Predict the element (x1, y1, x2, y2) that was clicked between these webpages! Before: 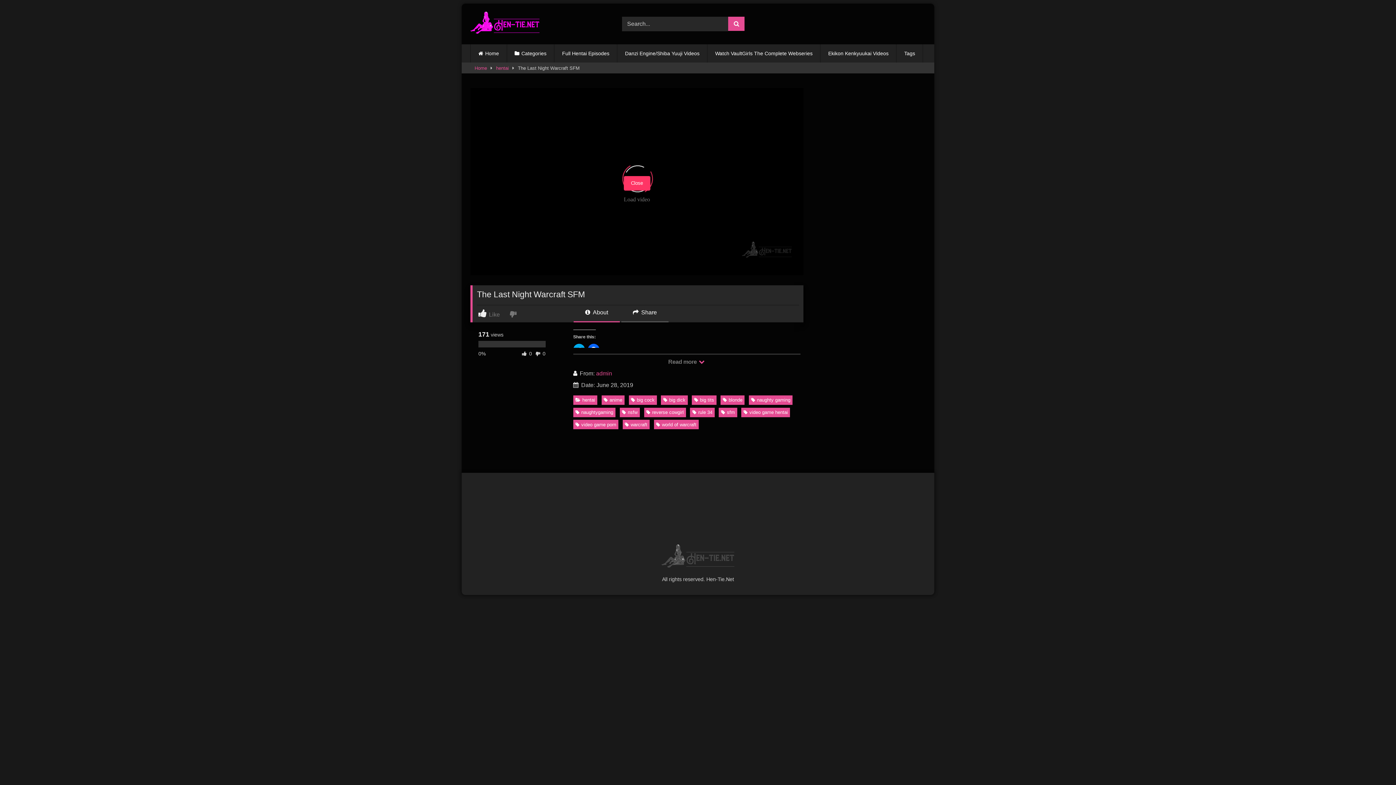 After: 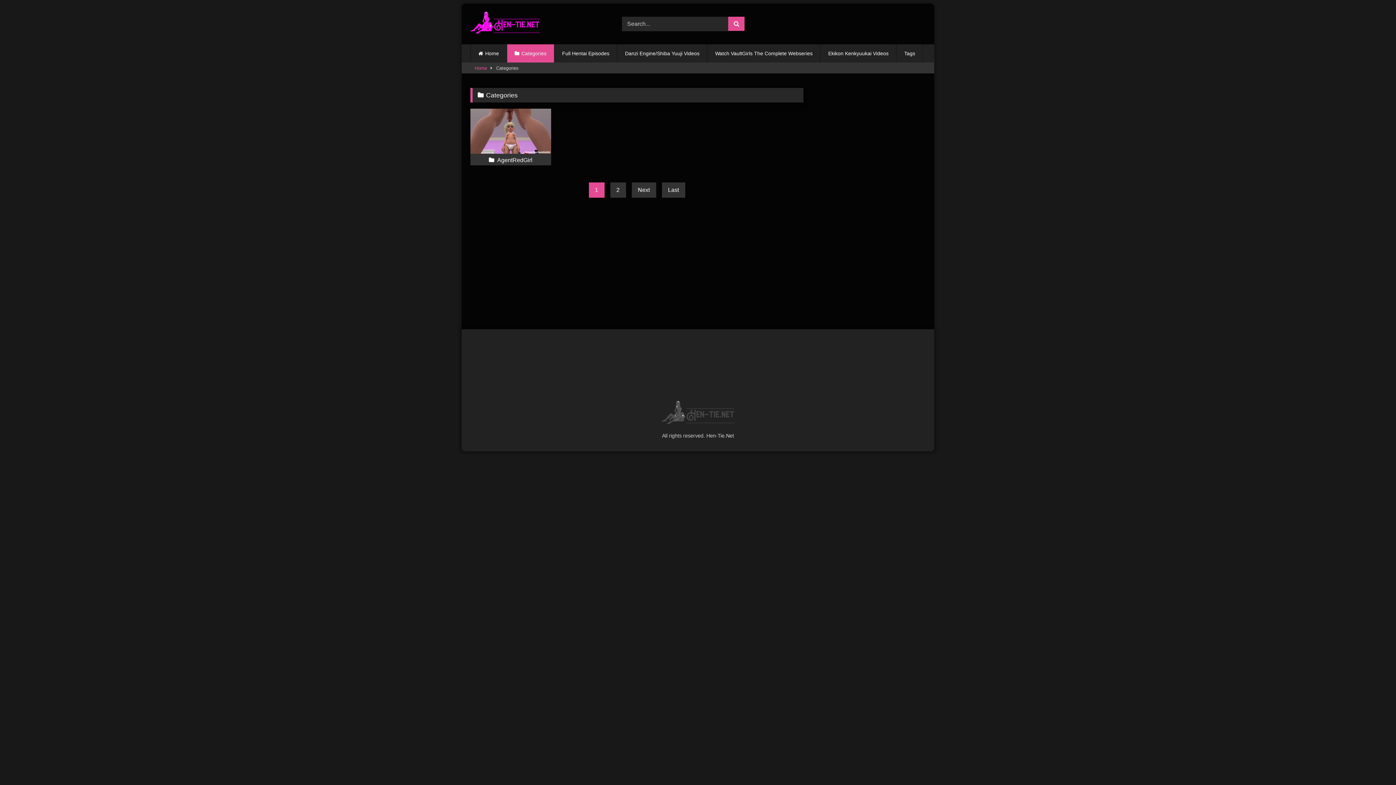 Action: label: Categories bbox: (507, 44, 554, 62)